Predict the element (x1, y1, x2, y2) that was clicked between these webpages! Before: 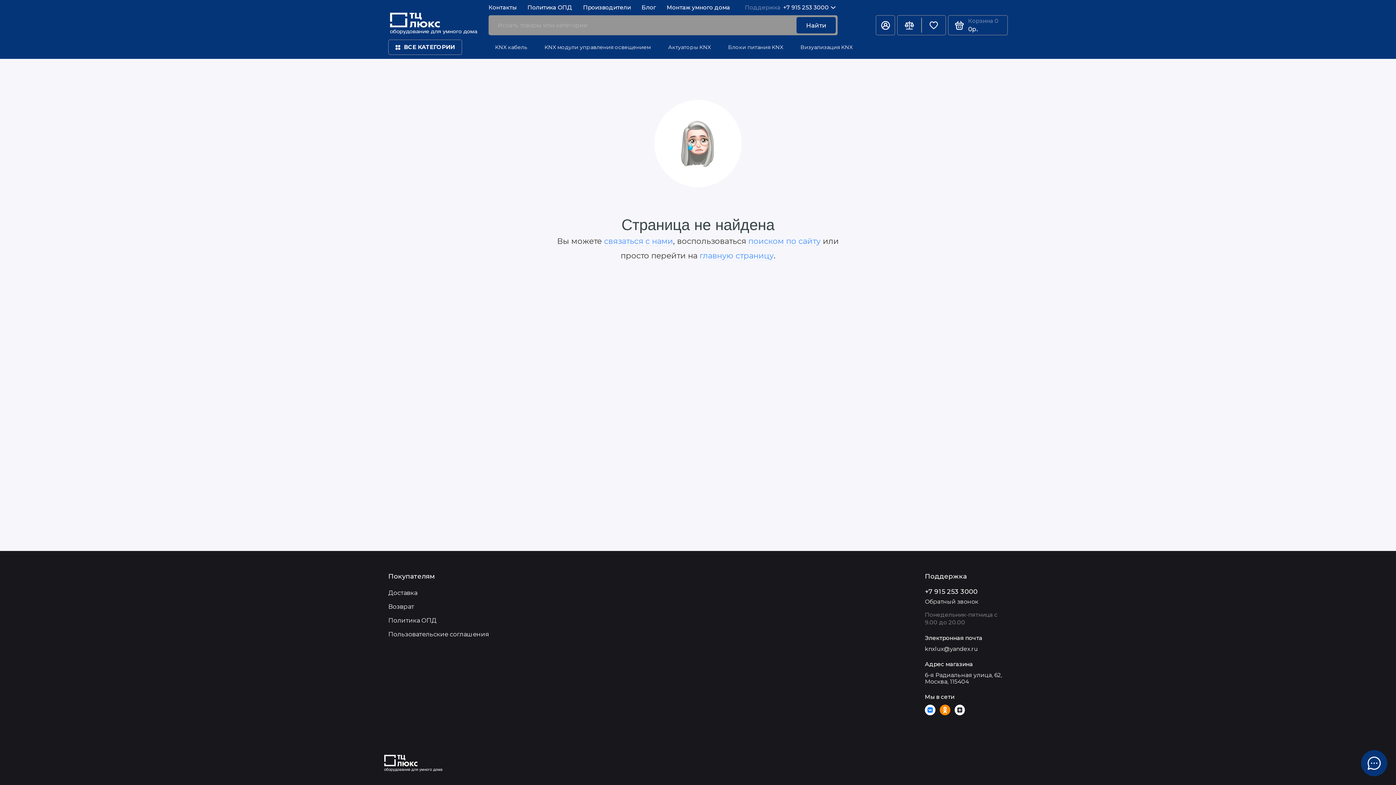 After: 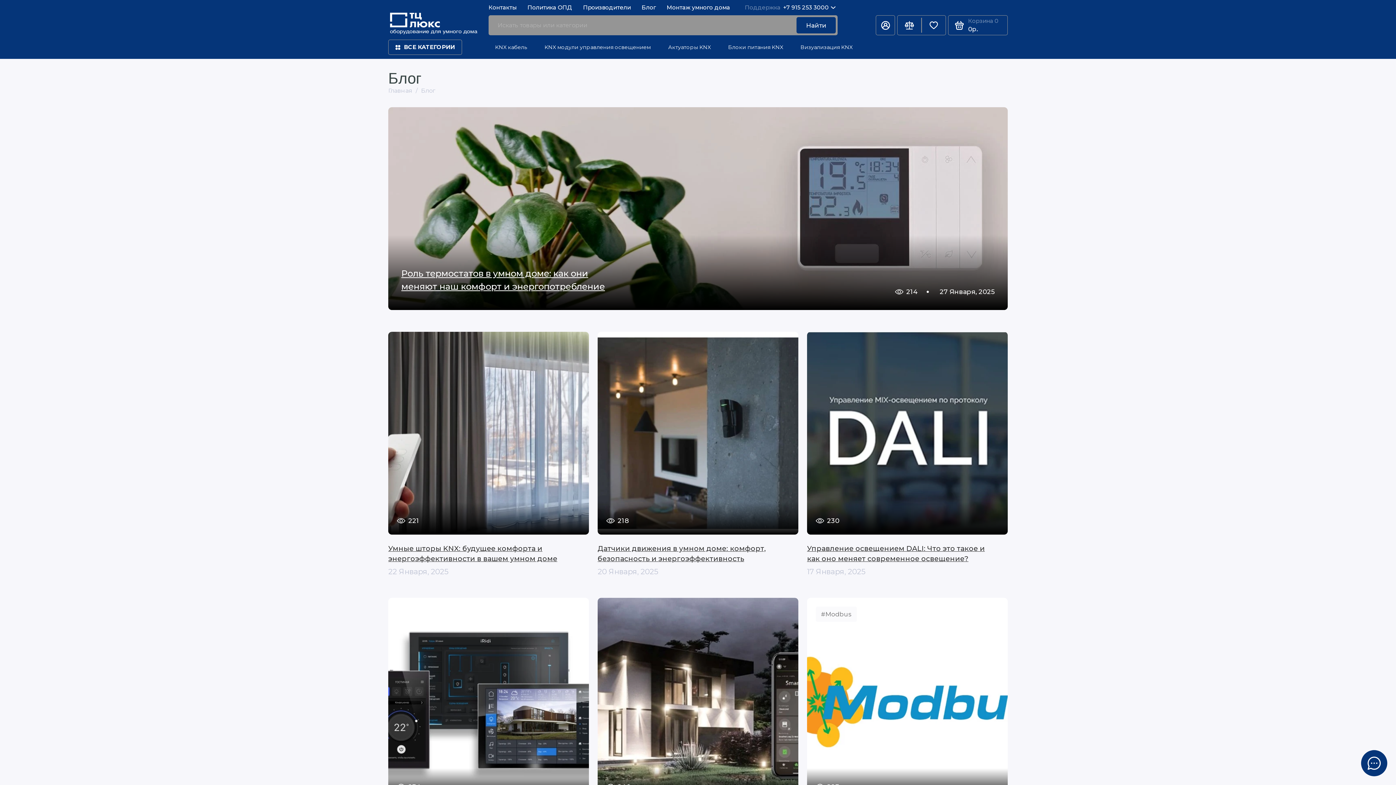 Action: label: Блог bbox: (641, 0, 656, 15)